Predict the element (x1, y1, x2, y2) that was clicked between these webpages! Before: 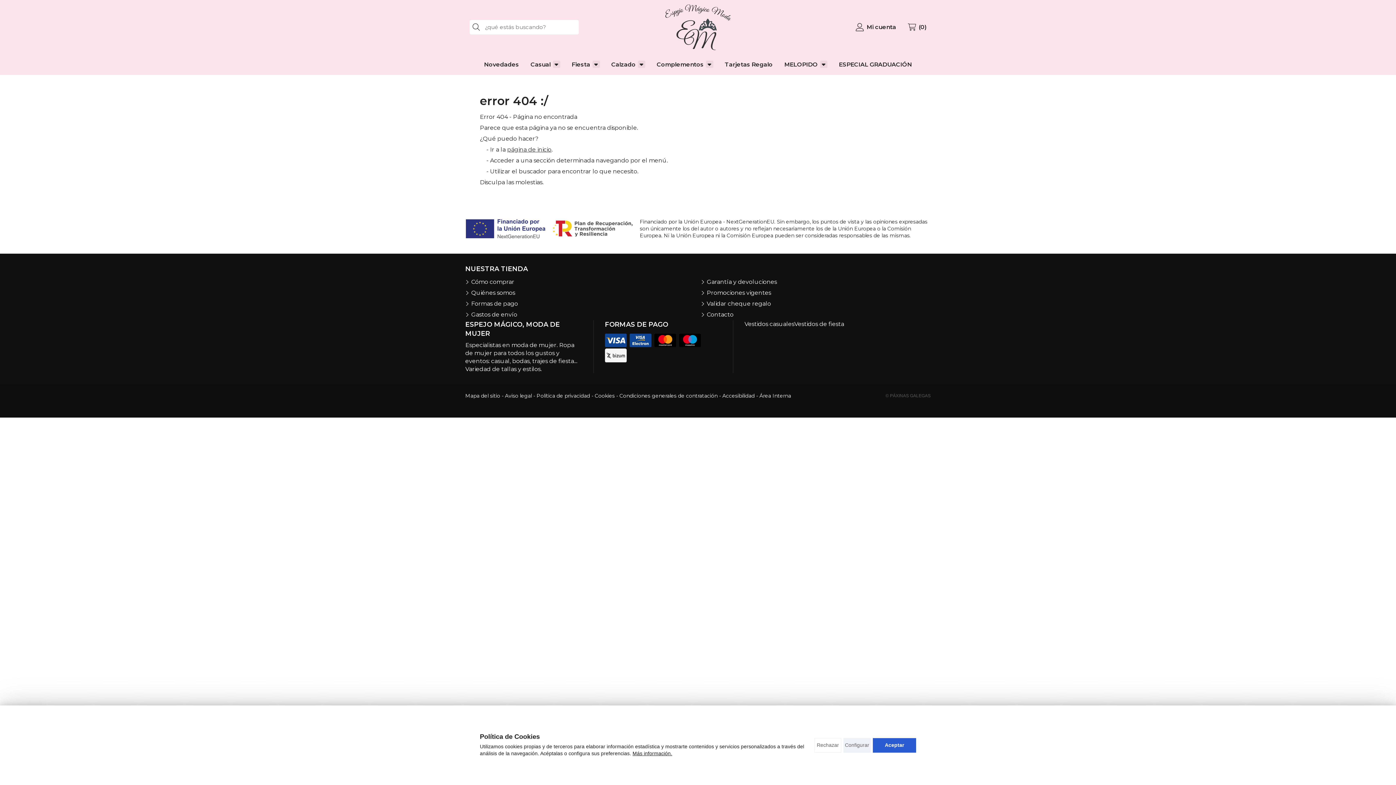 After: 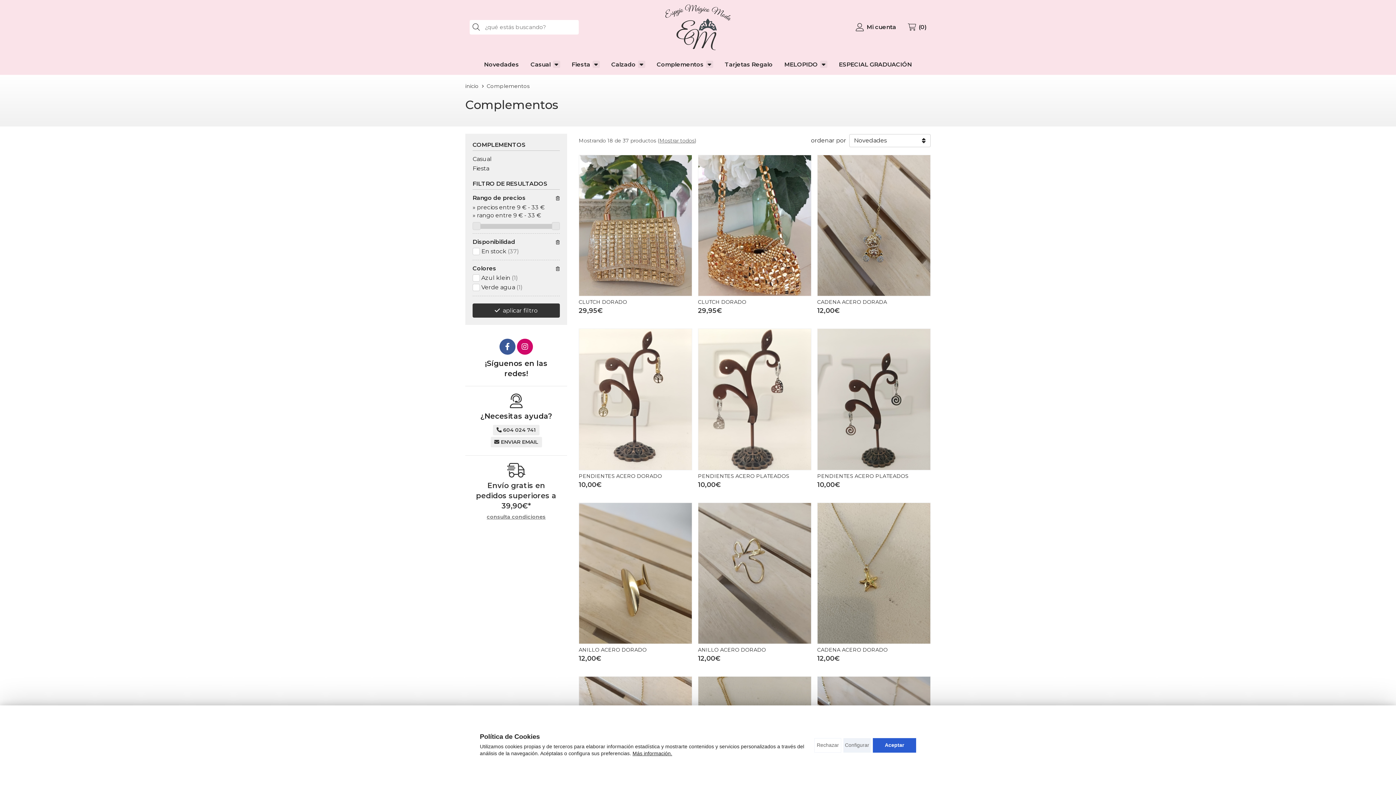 Action: label: Complementos bbox: (656, 61, 703, 67)